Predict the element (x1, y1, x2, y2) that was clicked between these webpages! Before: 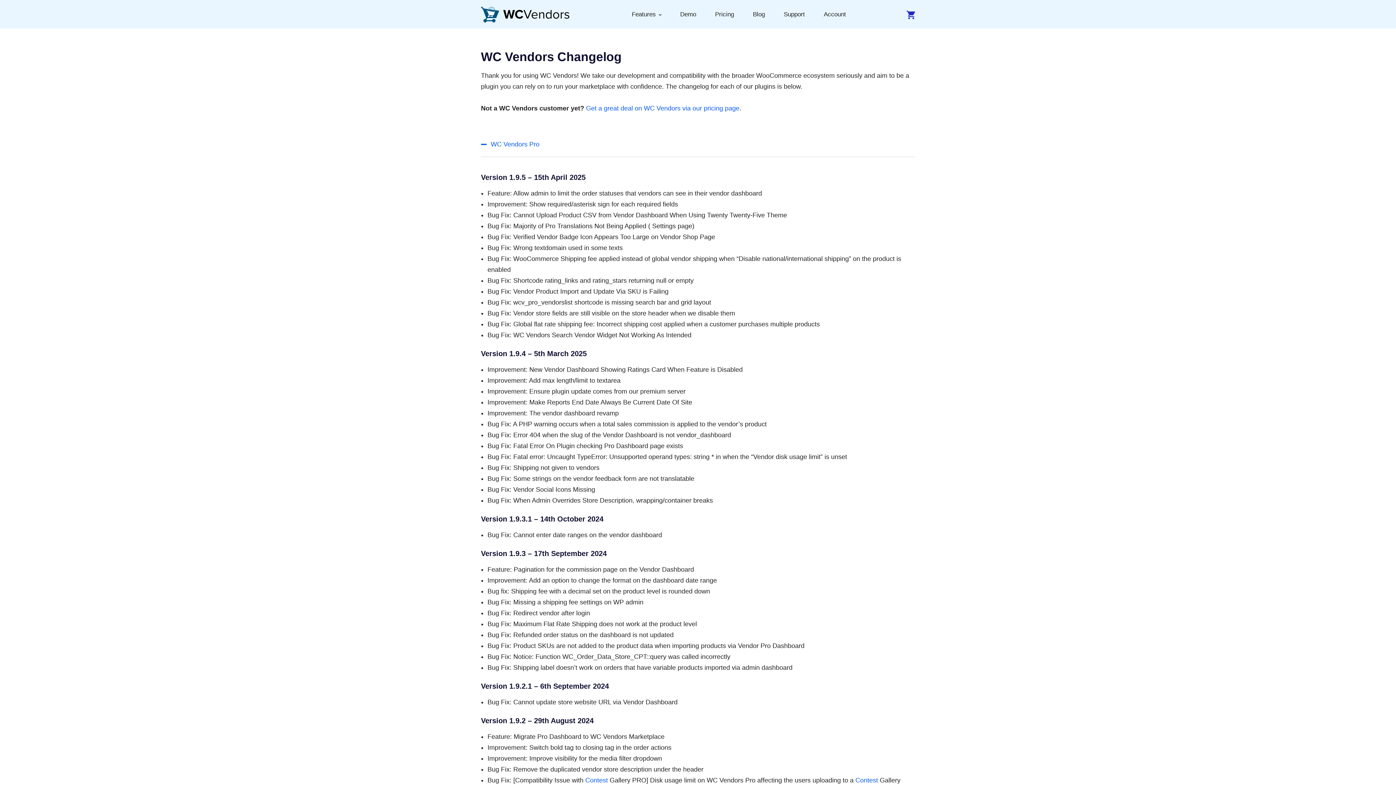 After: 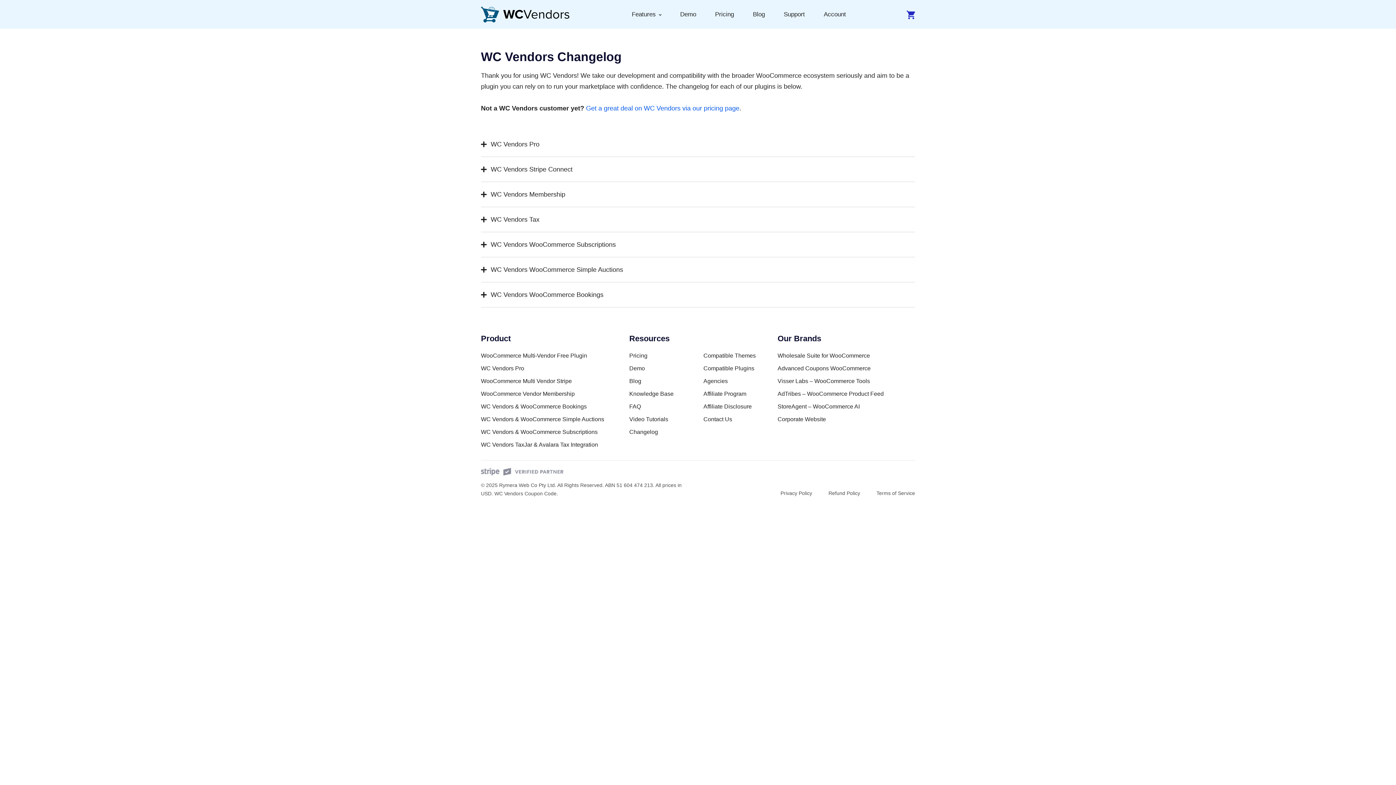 Action: label: WC Vendors Pro bbox: (490, 140, 539, 148)